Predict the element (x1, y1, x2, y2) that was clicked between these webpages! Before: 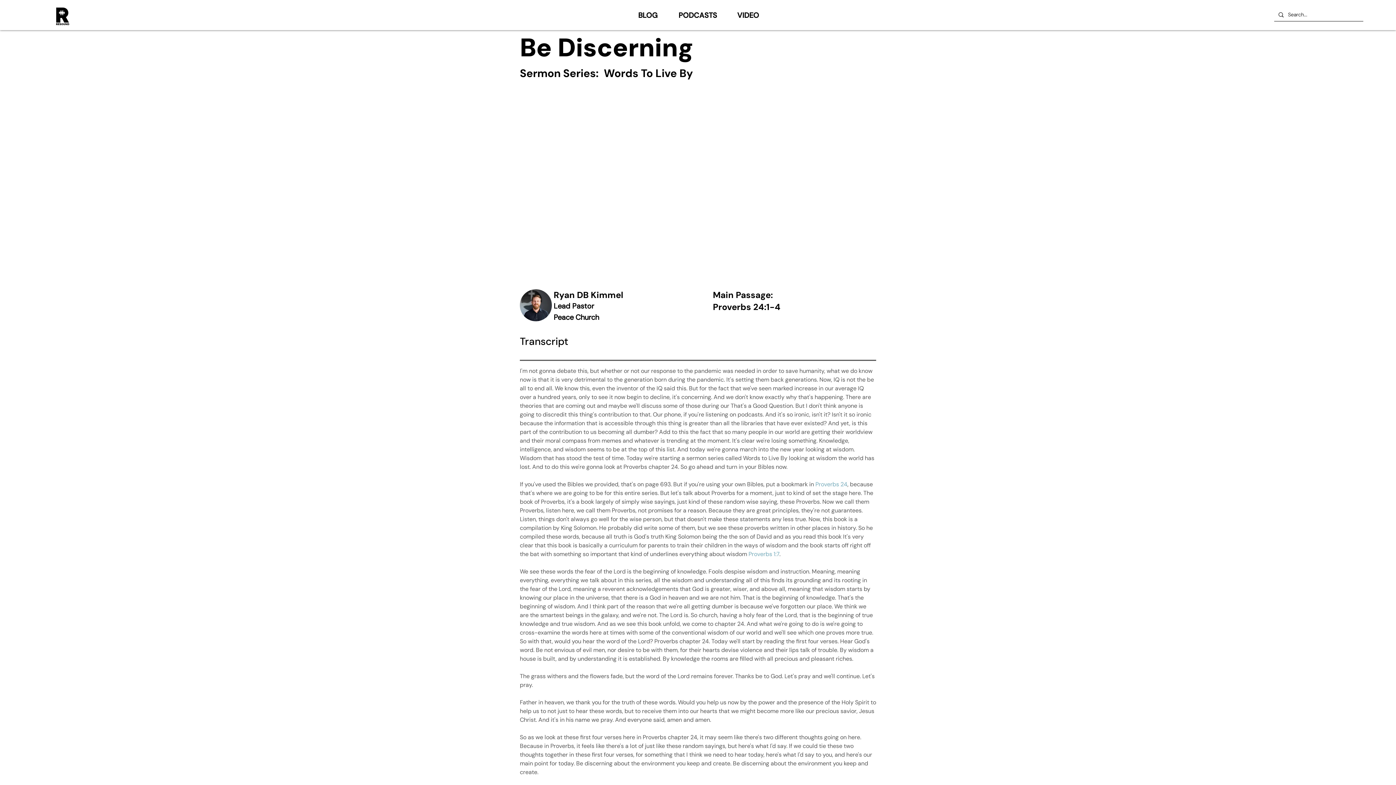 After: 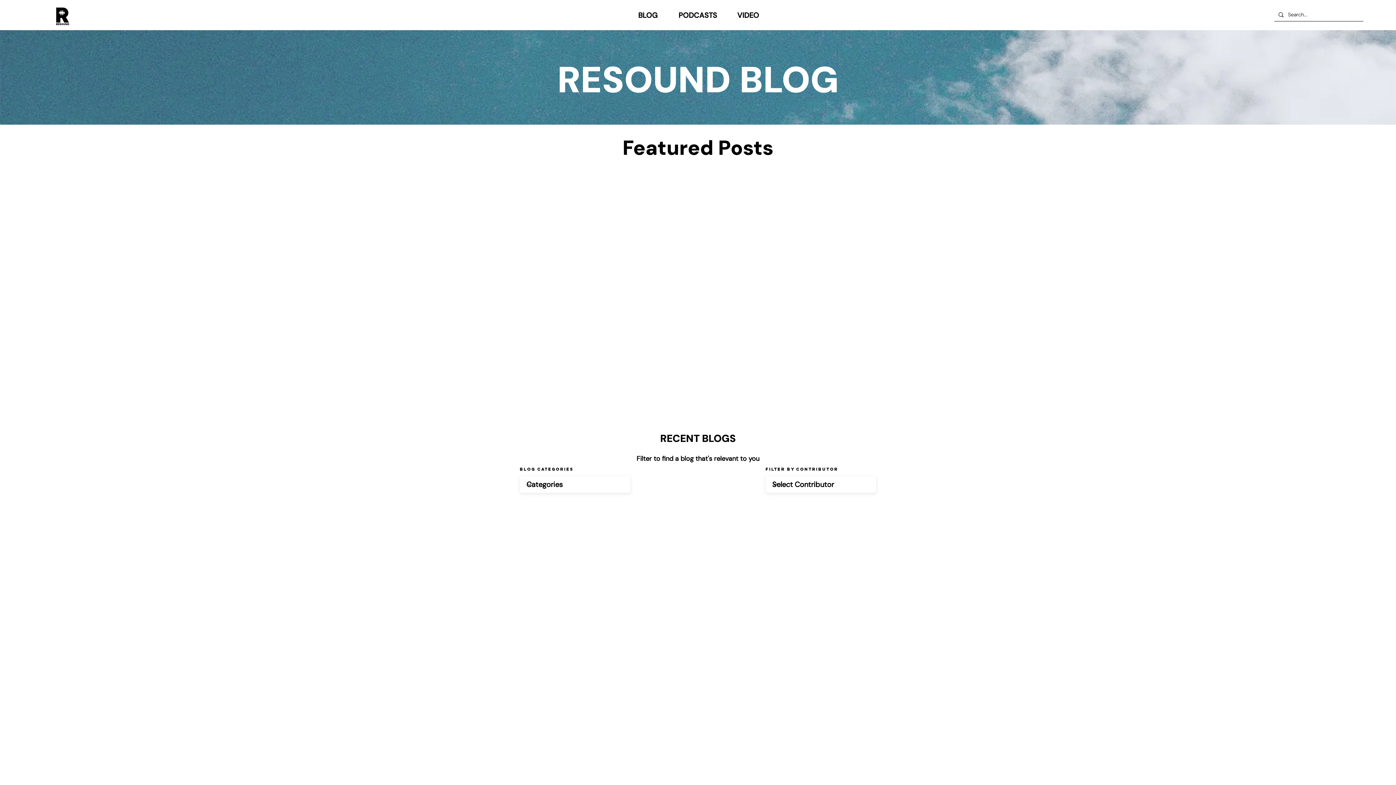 Action: label: BLOG bbox: (621, 1, 674, 28)